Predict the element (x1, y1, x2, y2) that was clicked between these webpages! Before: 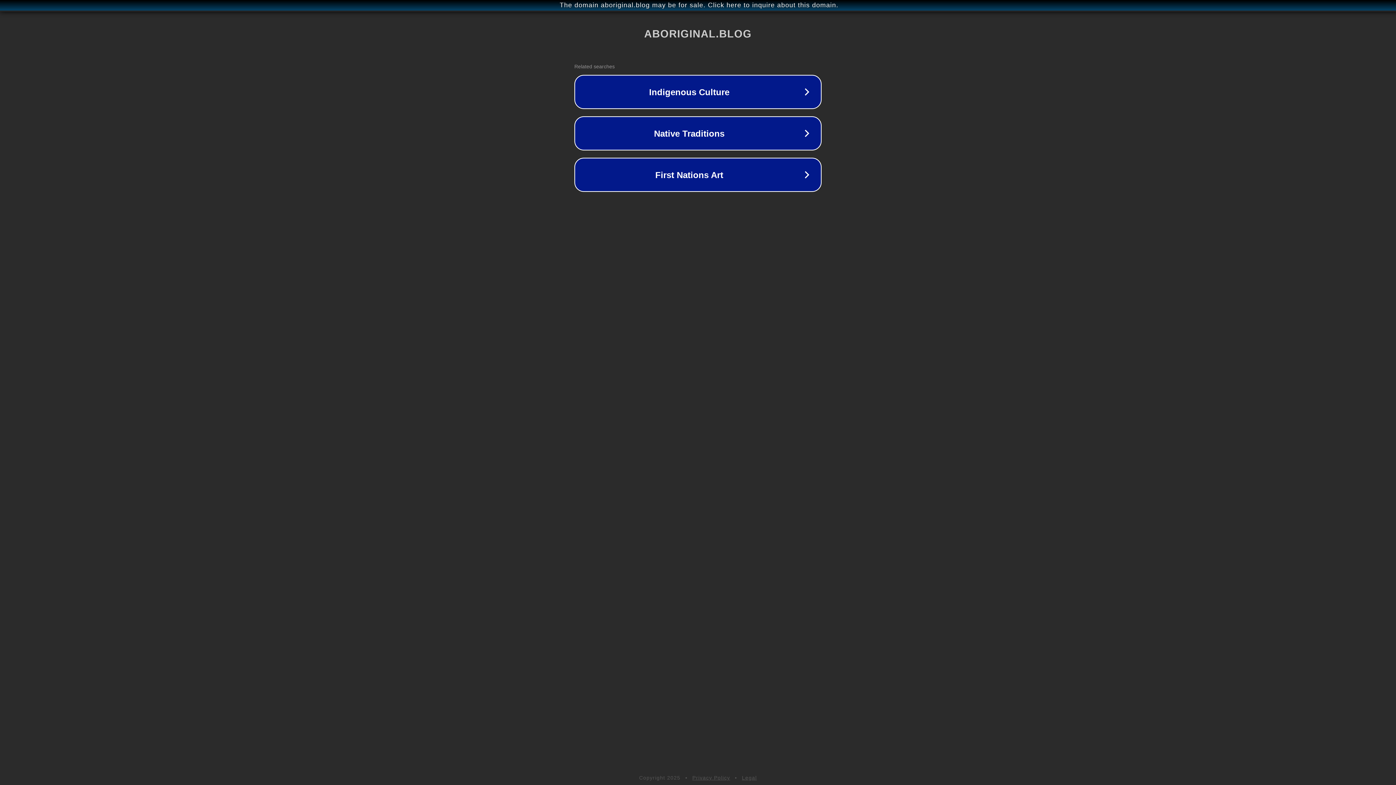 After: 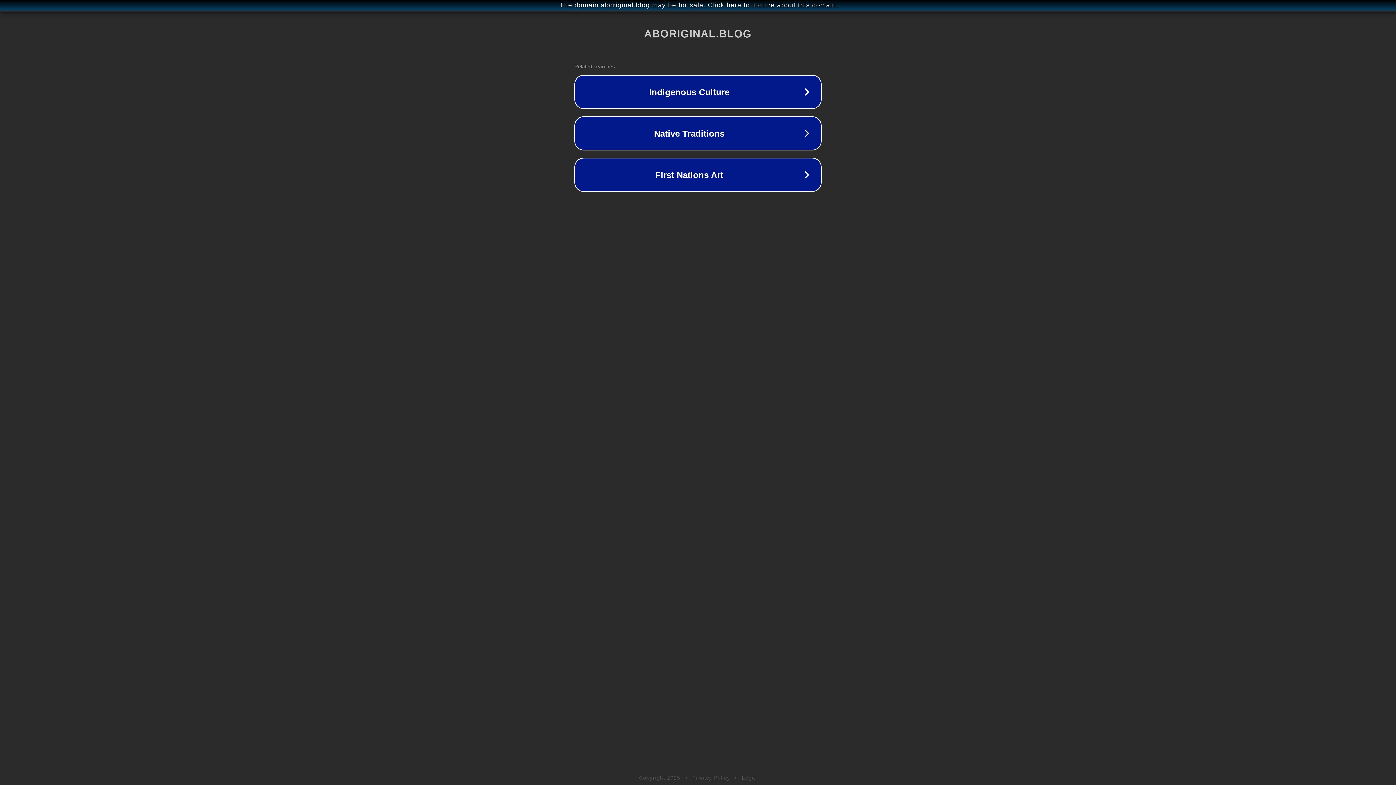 Action: bbox: (692, 775, 730, 781) label: Privacy Policy